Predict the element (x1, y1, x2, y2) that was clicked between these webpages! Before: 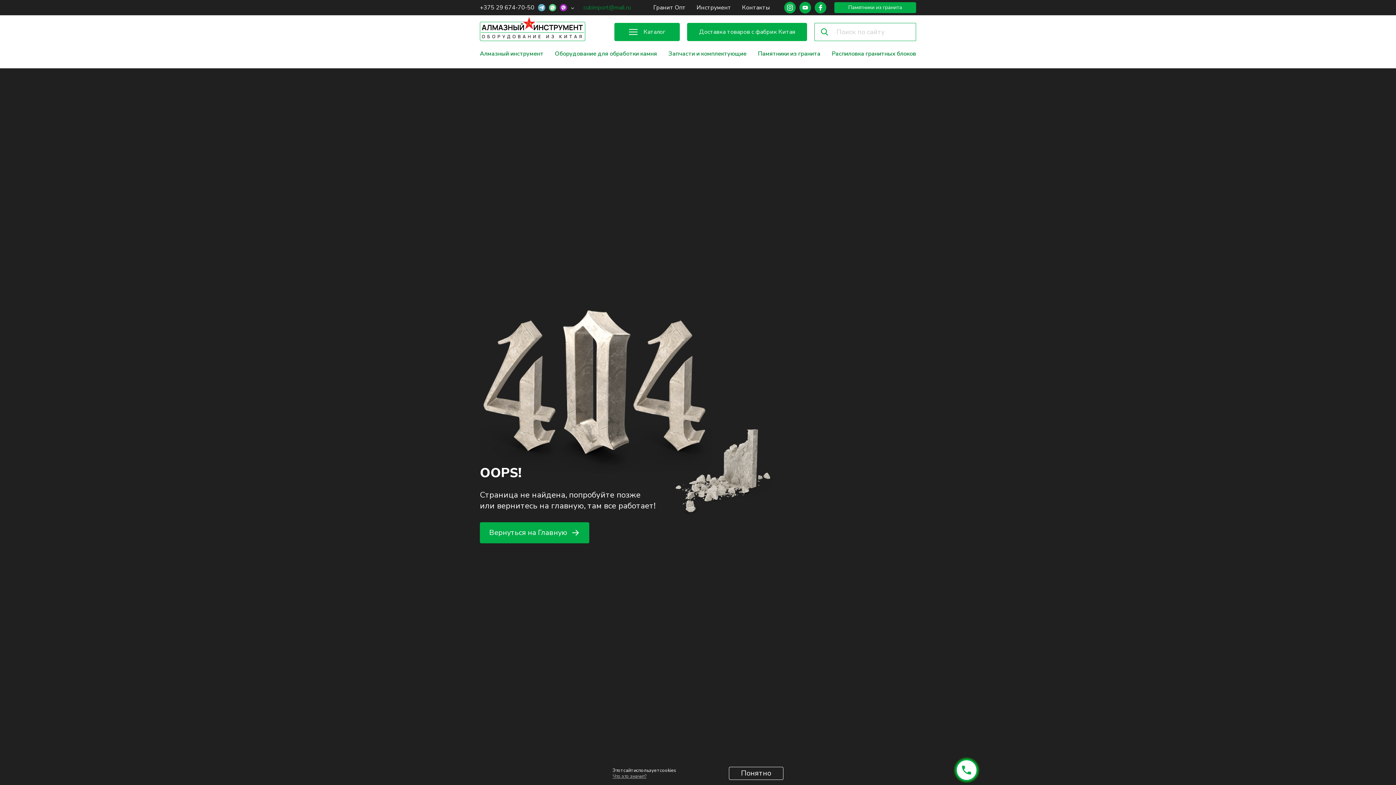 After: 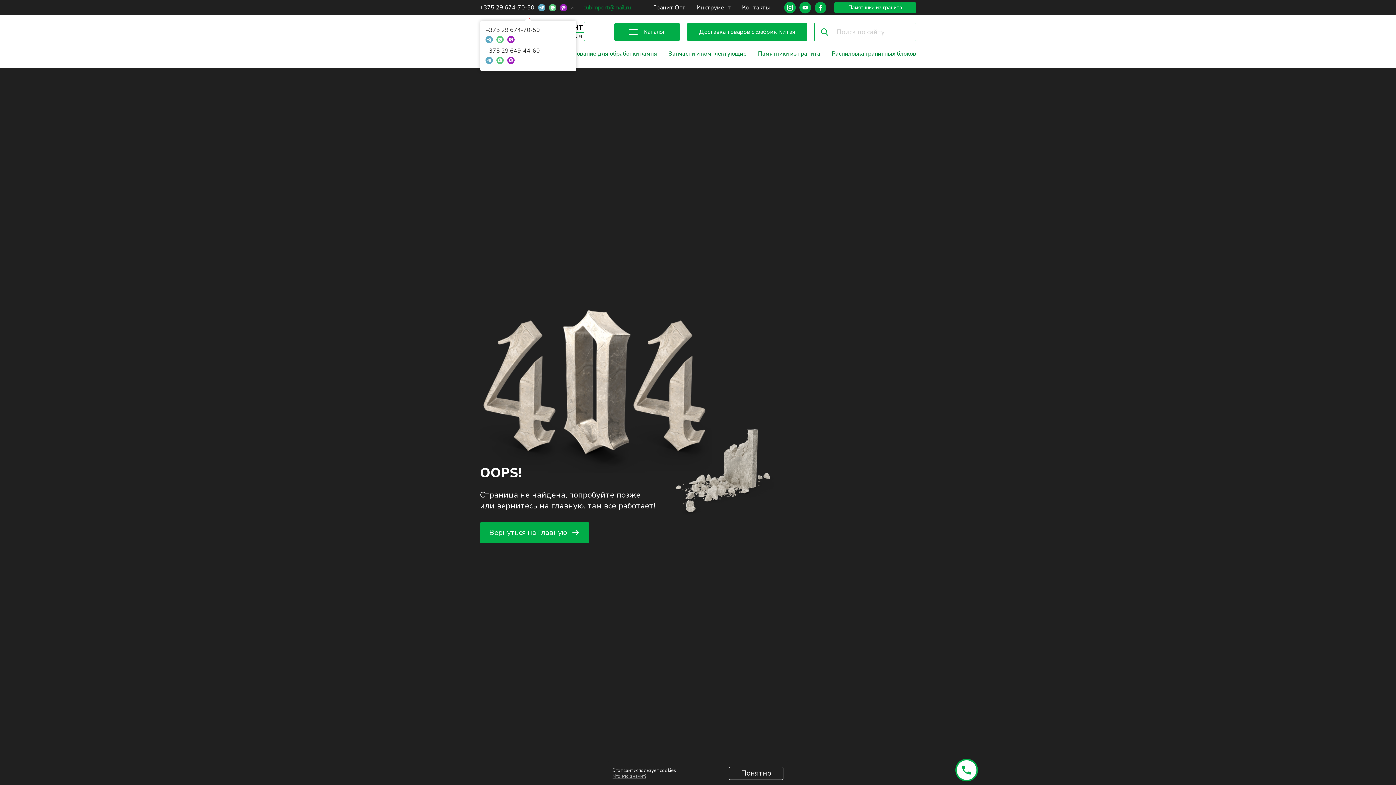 Action: bbox: (549, 4, 556, 11)